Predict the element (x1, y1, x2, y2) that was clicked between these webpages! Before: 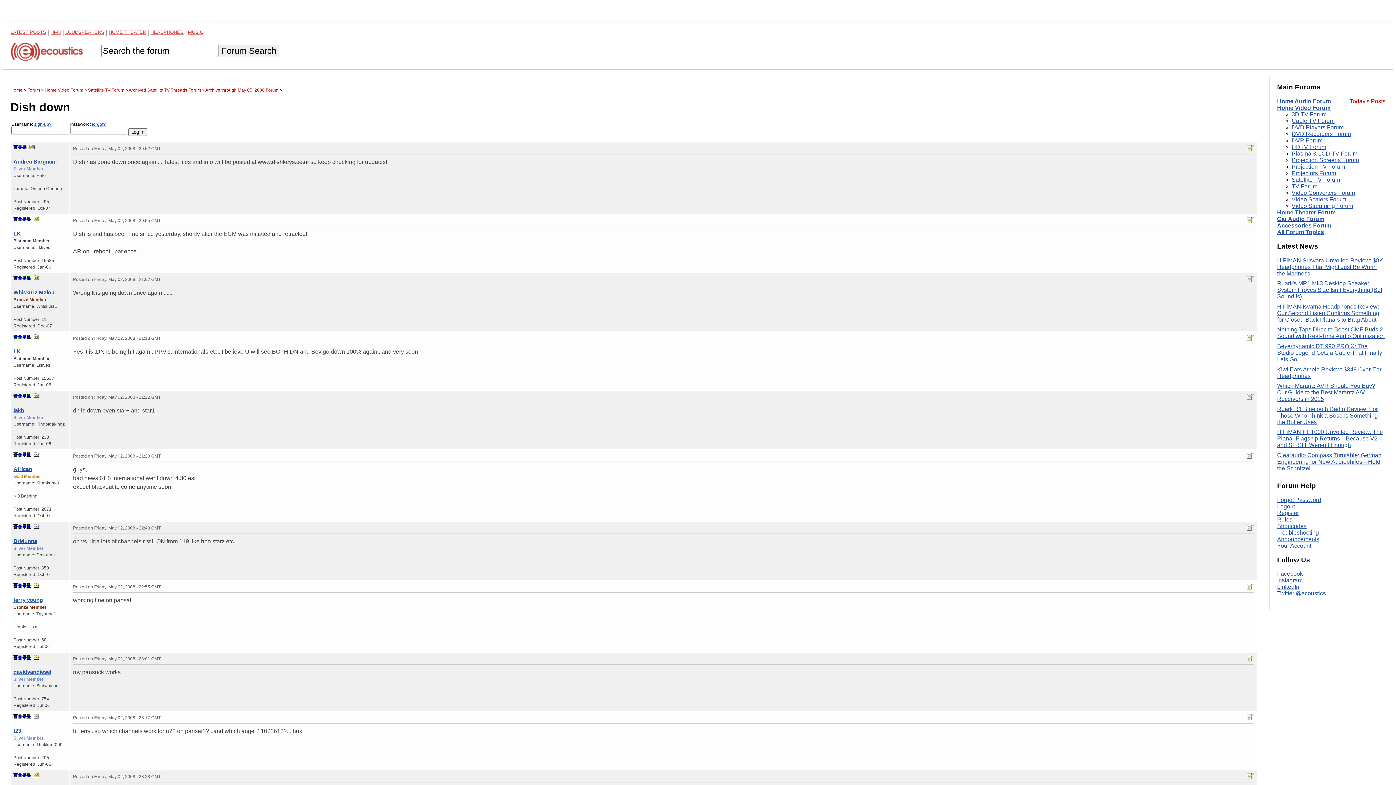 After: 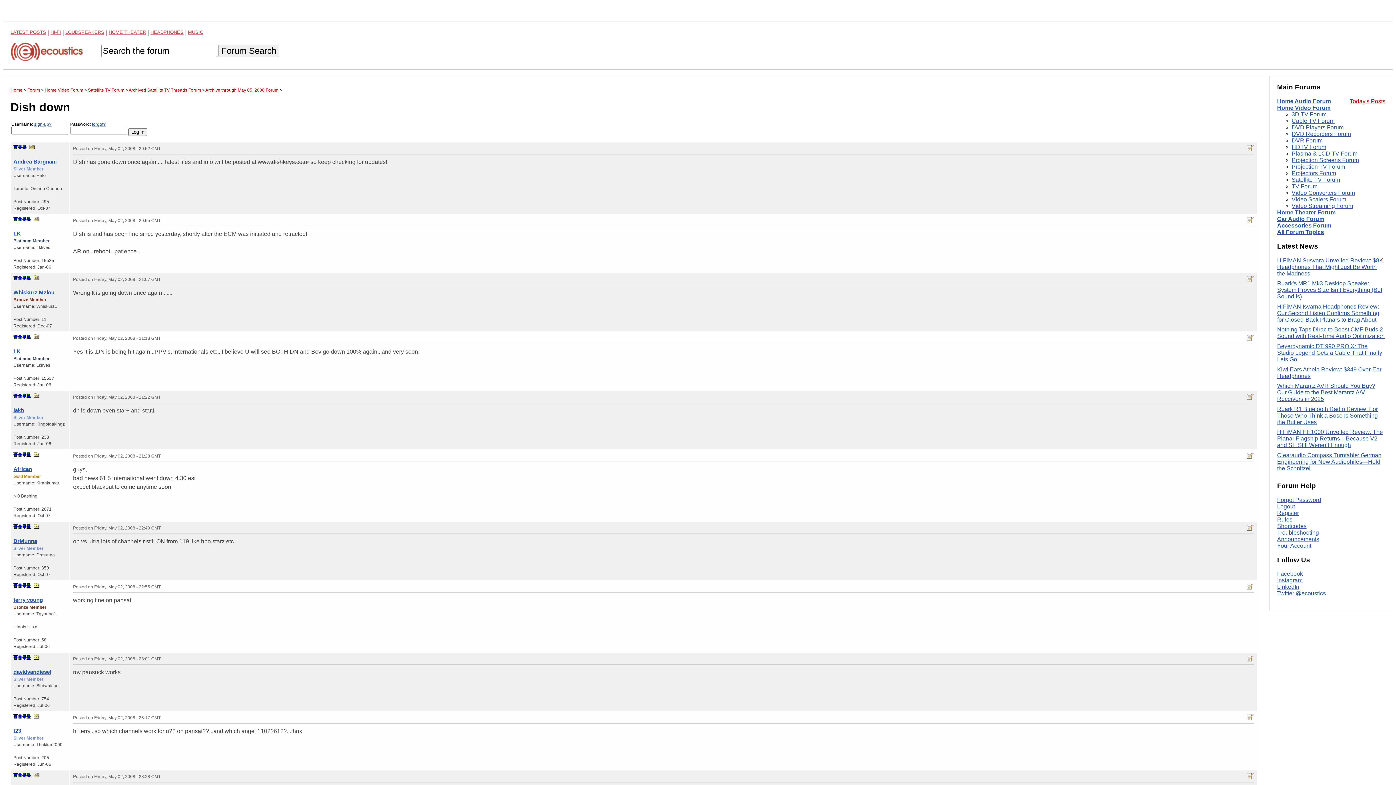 Action: bbox: (28, 144, 36, 149)